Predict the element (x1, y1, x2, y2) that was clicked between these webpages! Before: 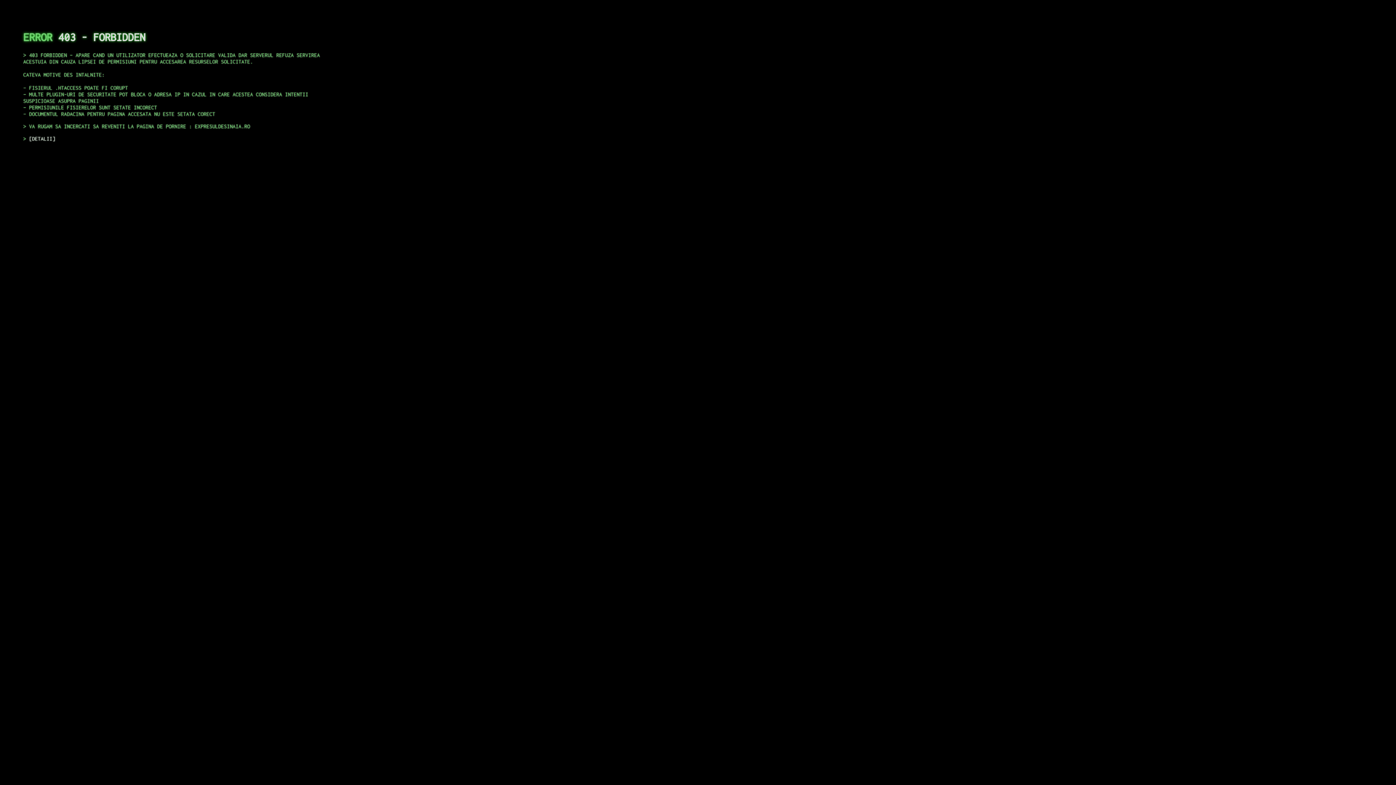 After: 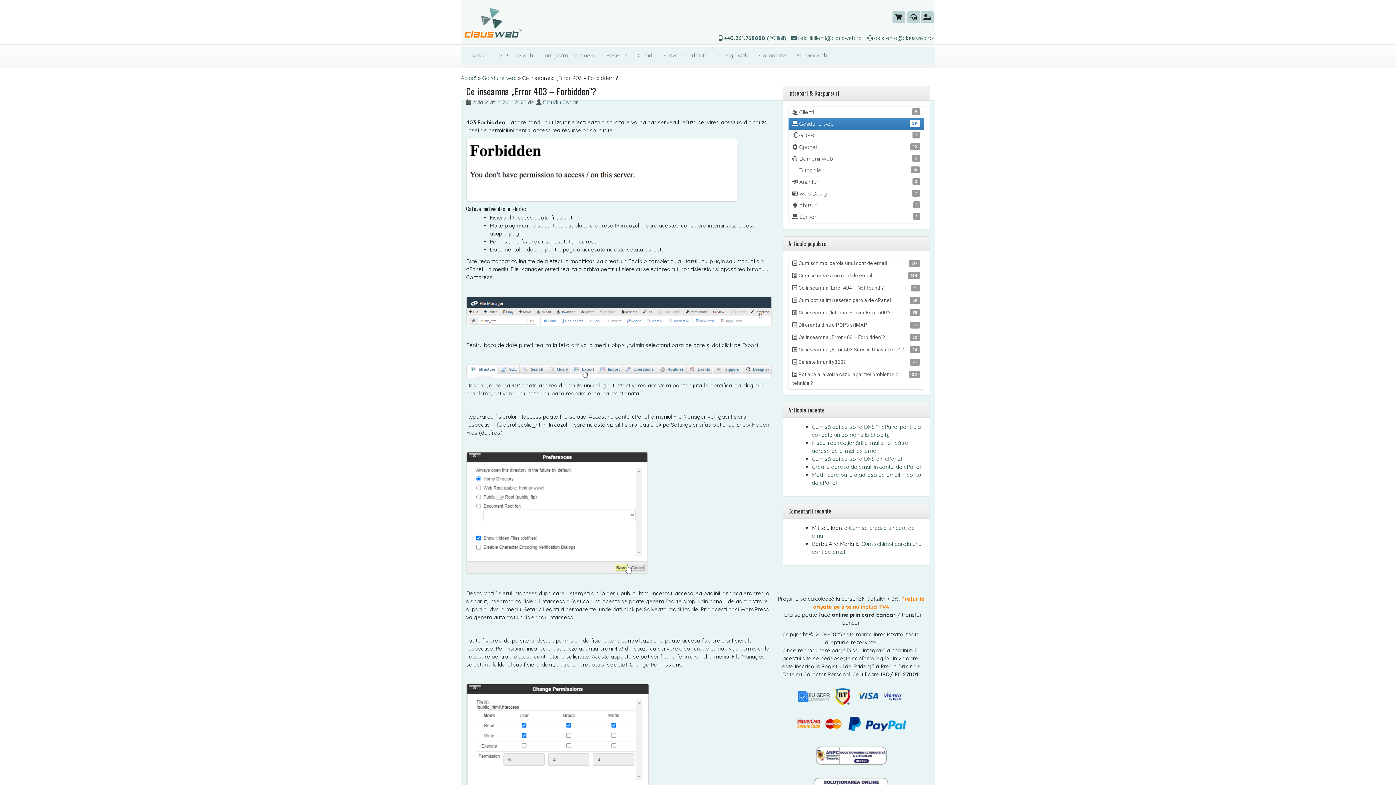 Action: label: DETALII bbox: (29, 135, 55, 141)